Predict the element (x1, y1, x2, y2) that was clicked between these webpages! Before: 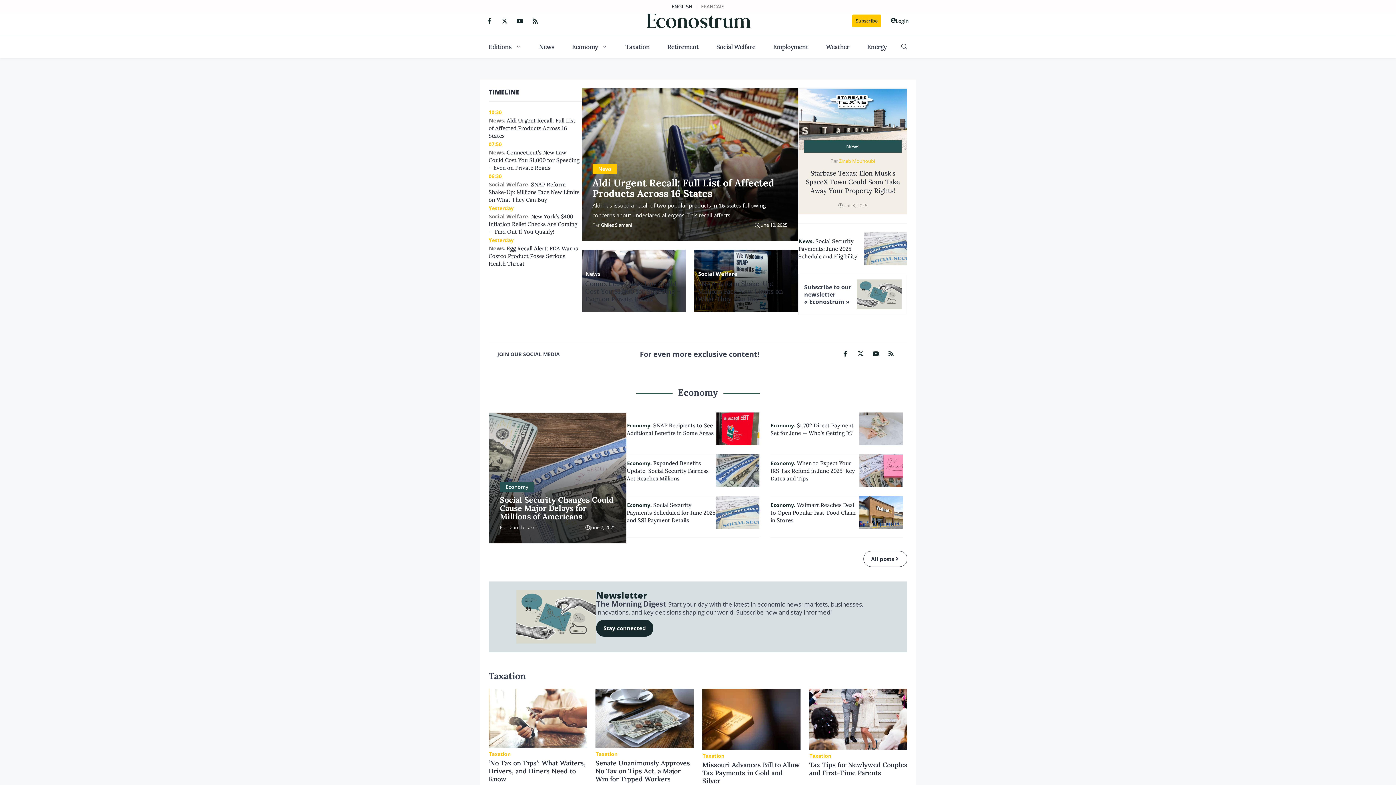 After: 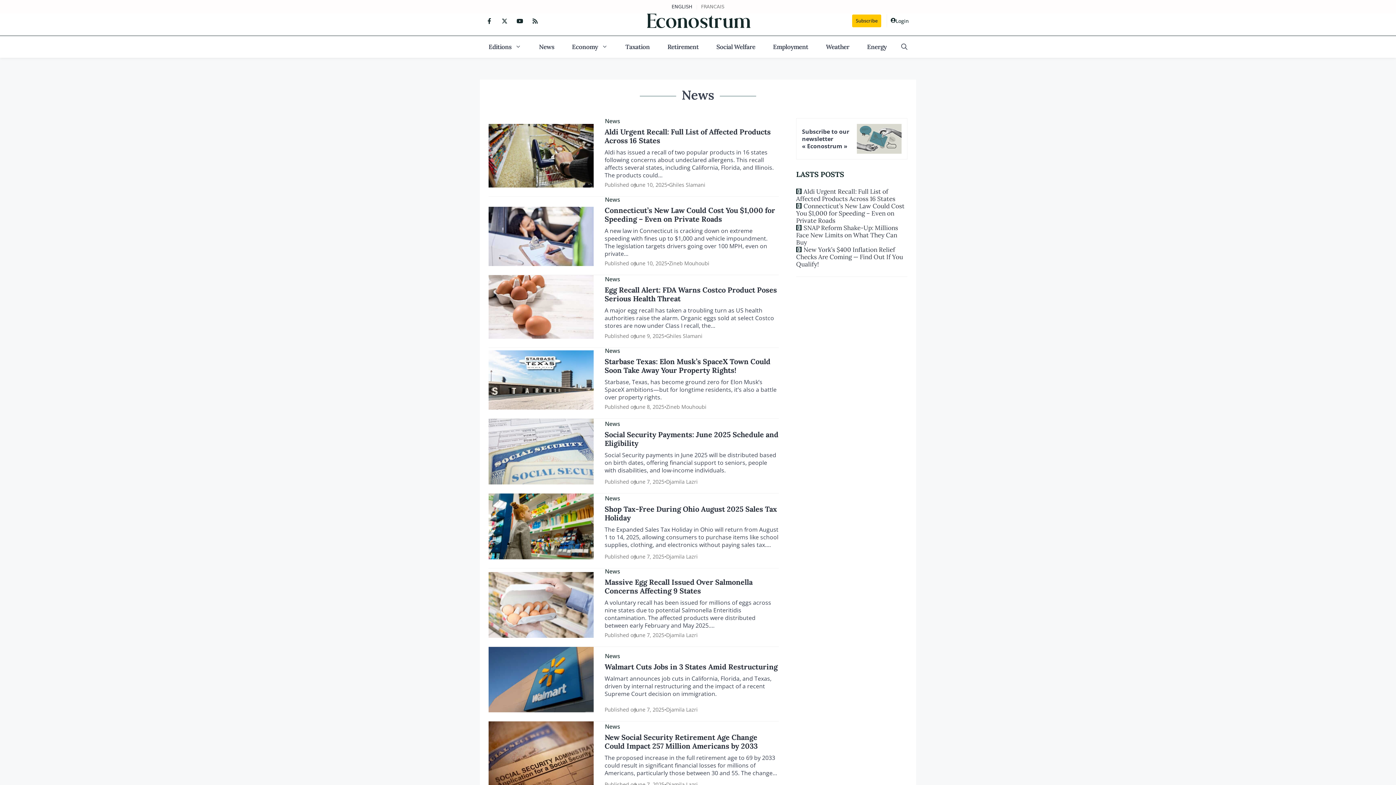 Action: label: News bbox: (531, 36, 561, 57)